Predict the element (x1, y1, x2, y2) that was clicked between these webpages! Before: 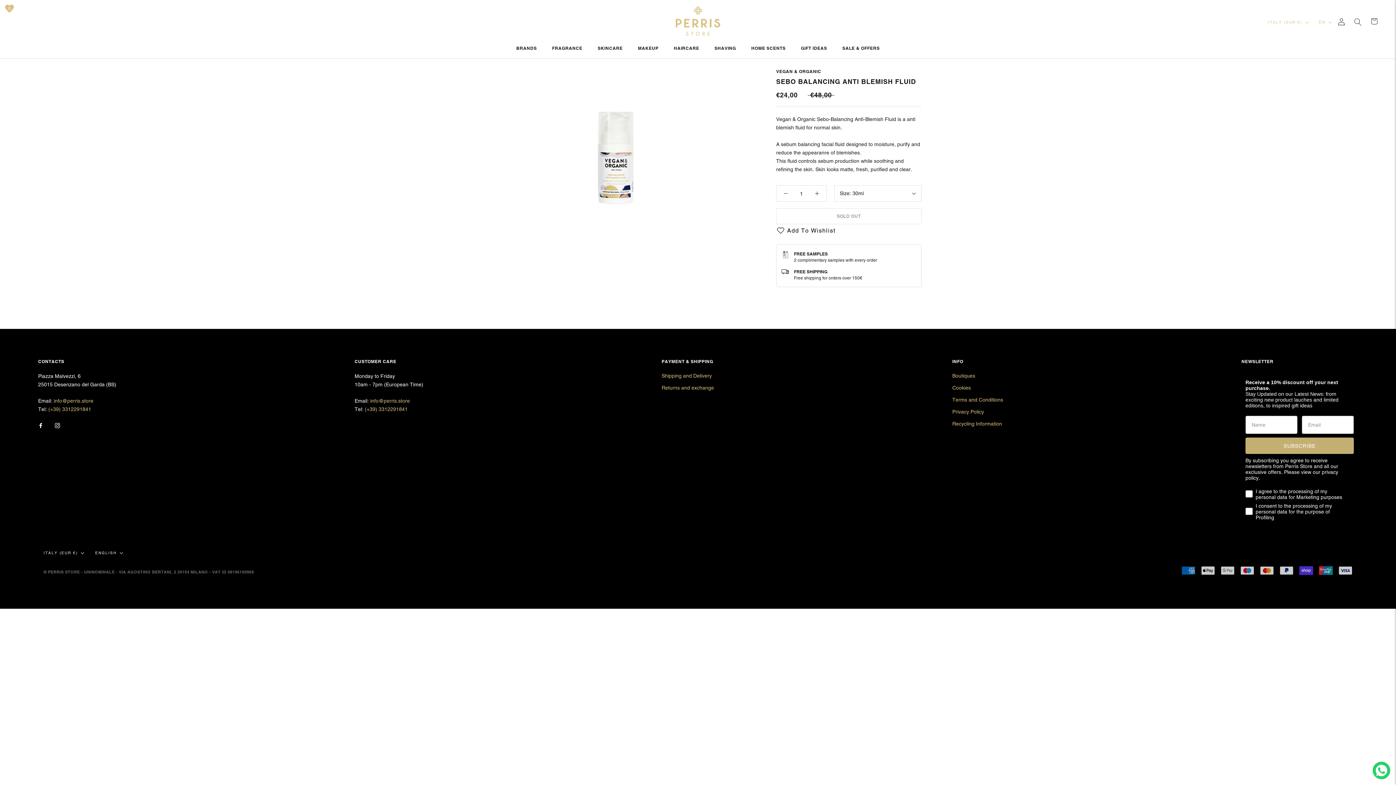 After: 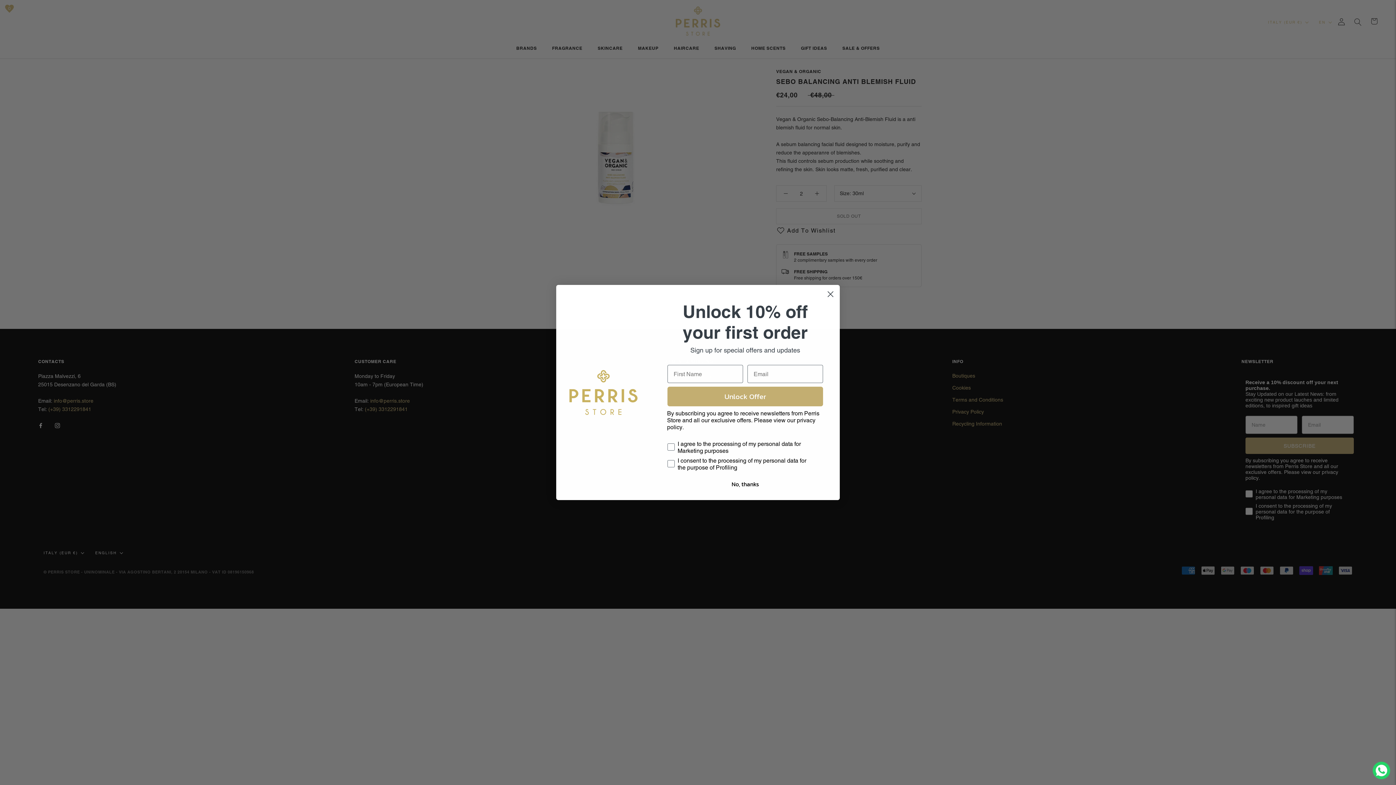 Action: bbox: (808, 185, 826, 201)